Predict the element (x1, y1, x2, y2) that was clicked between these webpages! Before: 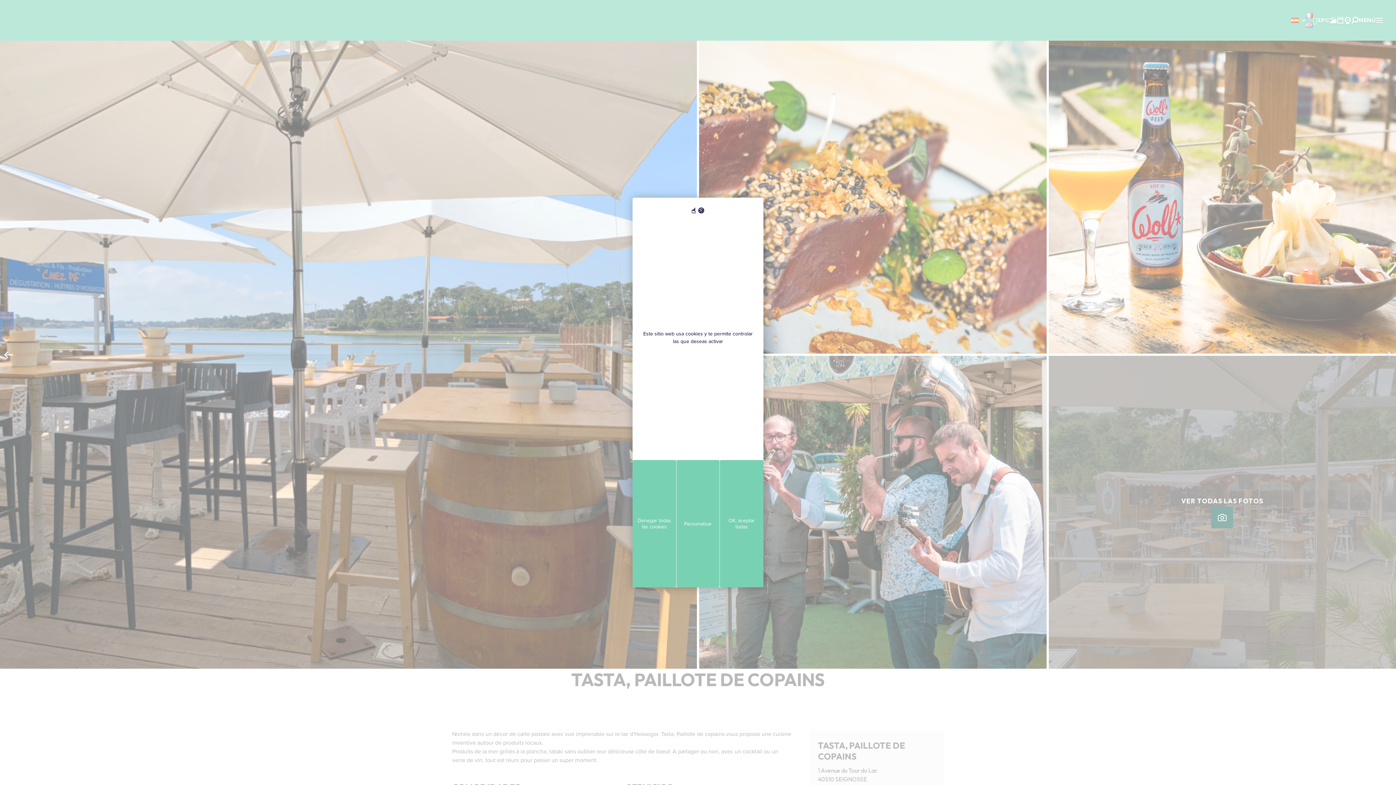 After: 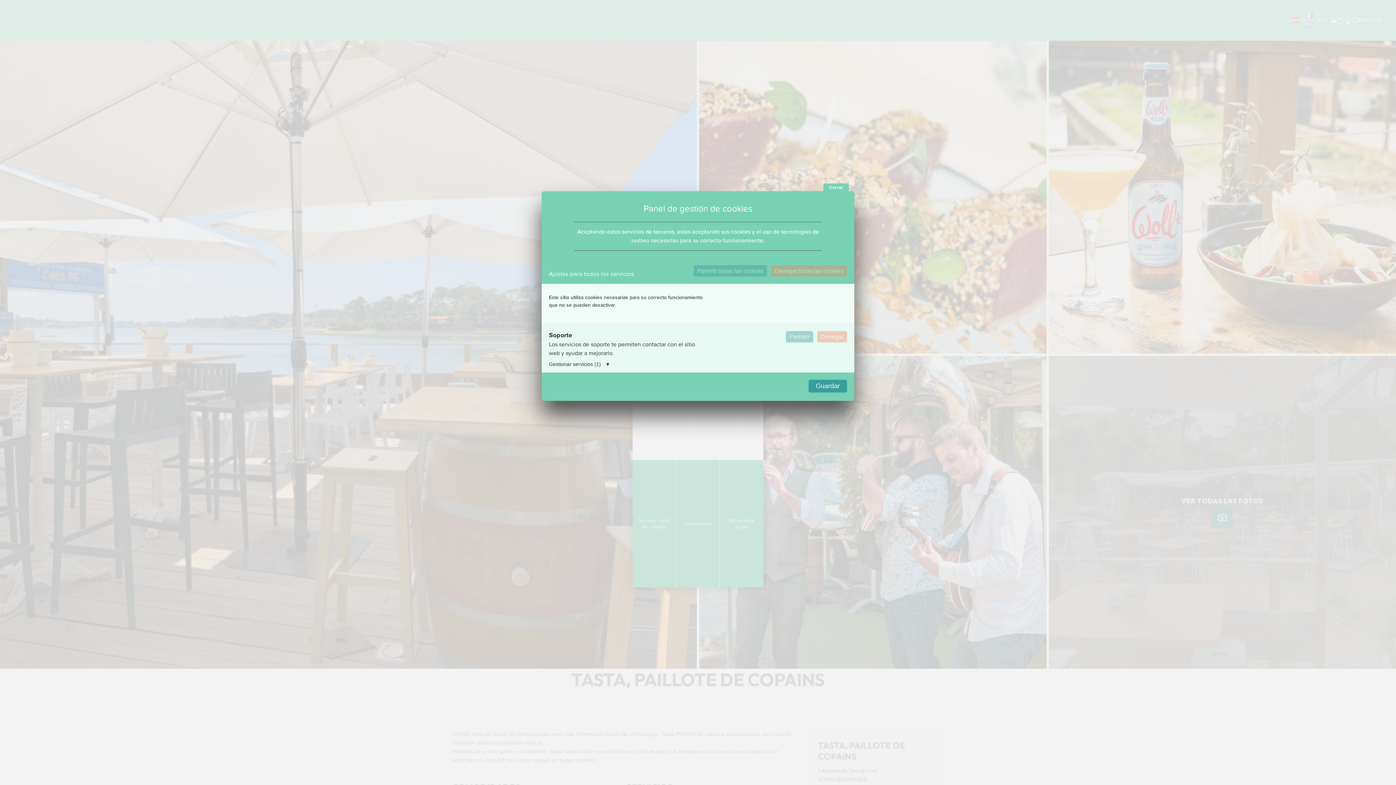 Action: bbox: (676, 460, 720, 587) label: Personalizar (ventana modal)